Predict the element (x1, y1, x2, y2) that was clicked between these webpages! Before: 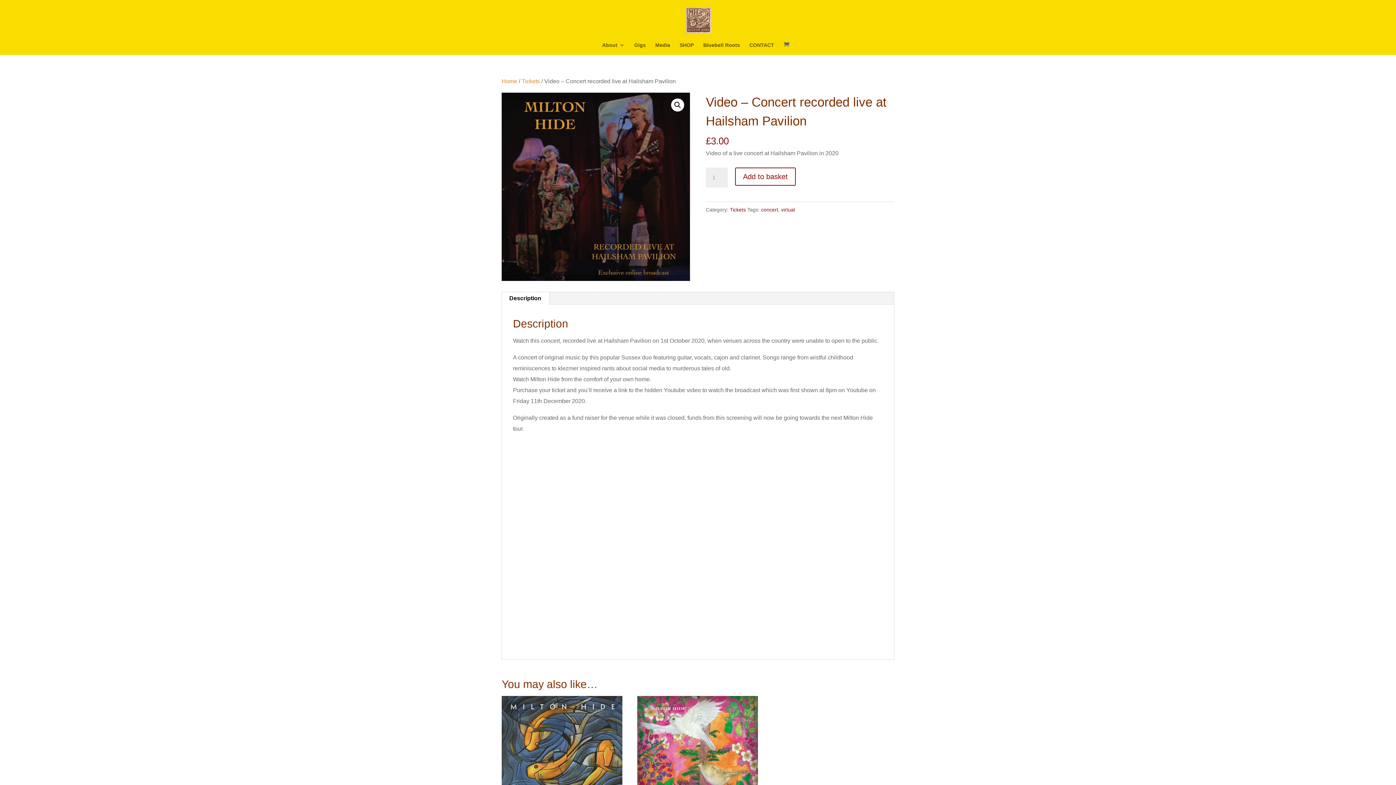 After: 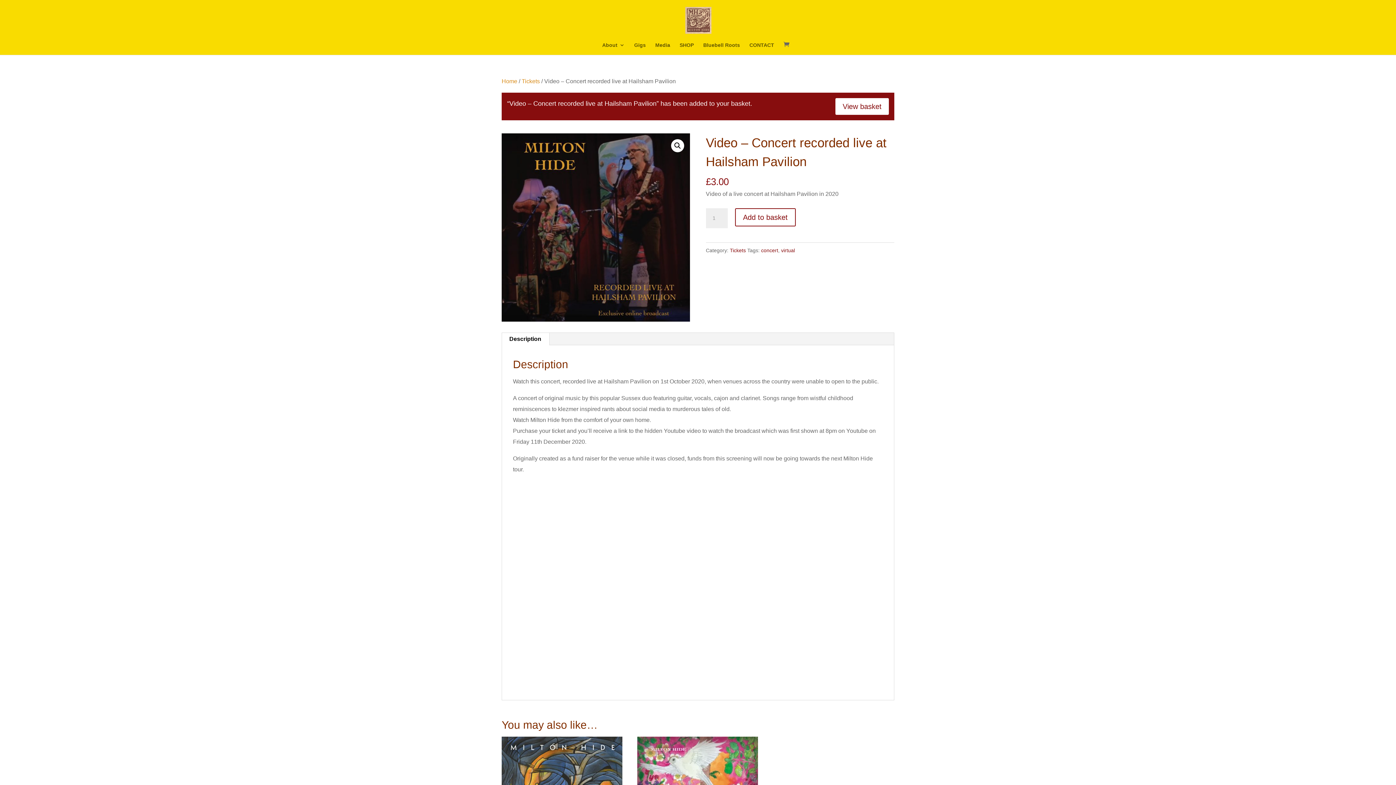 Action: bbox: (735, 167, 795, 185) label: Add to basket